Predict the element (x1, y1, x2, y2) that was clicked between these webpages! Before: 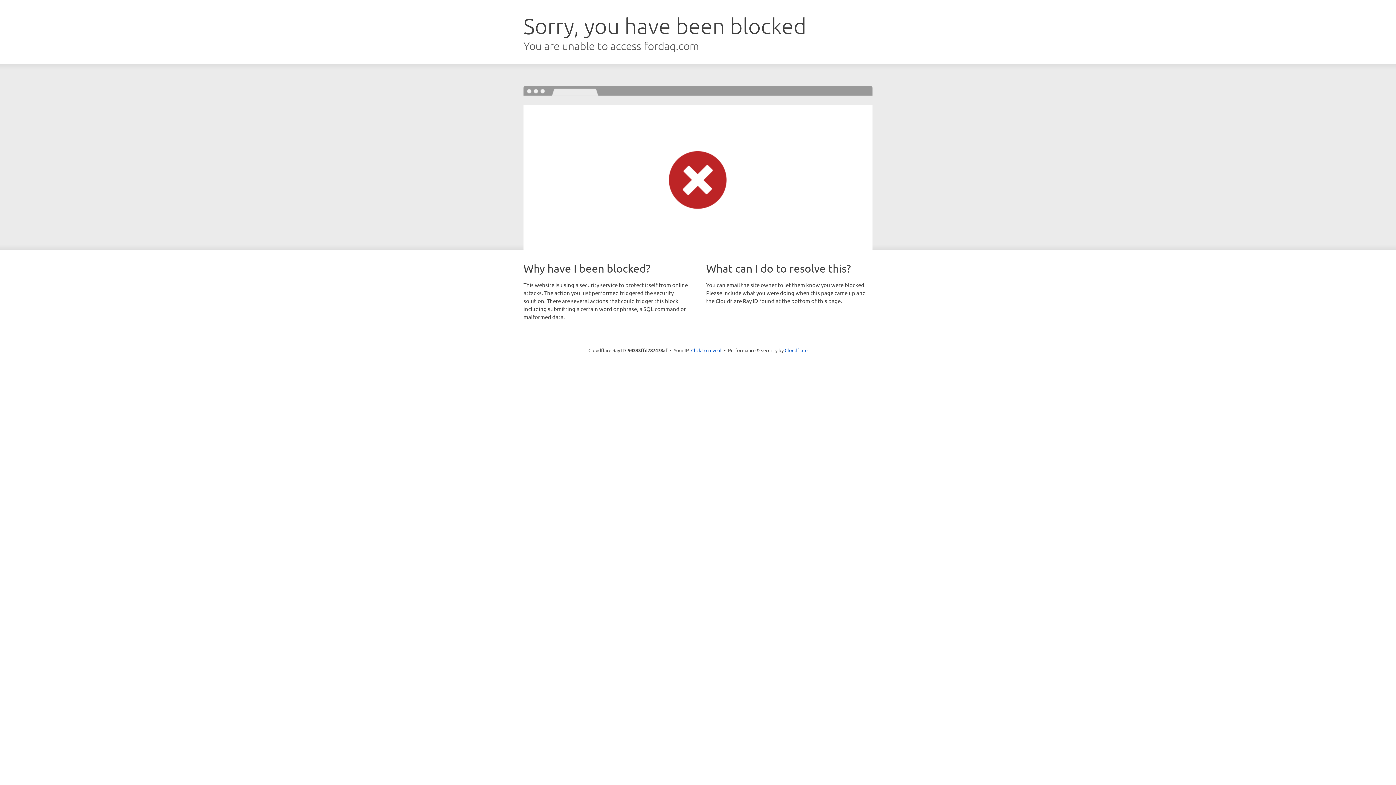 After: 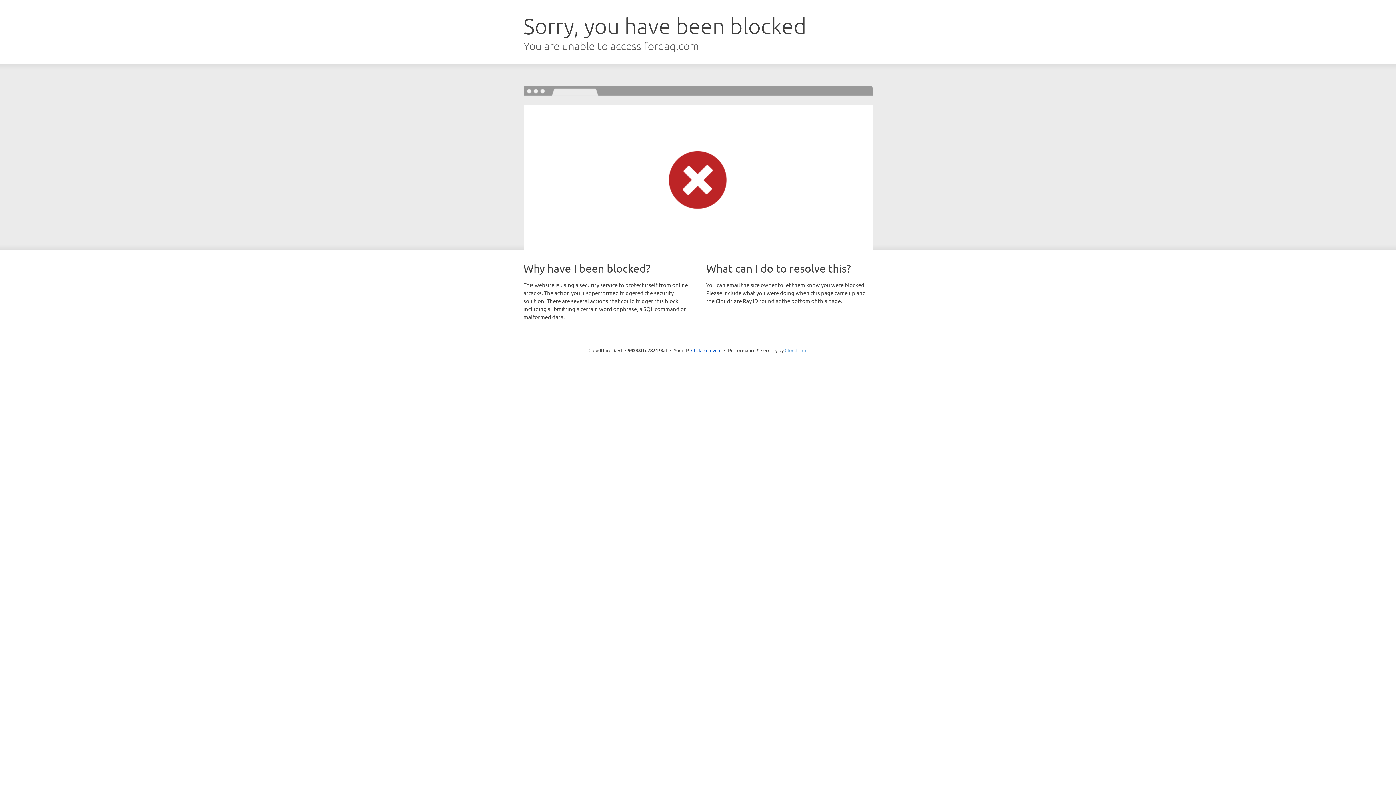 Action: bbox: (784, 347, 807, 353) label: Cloudflare